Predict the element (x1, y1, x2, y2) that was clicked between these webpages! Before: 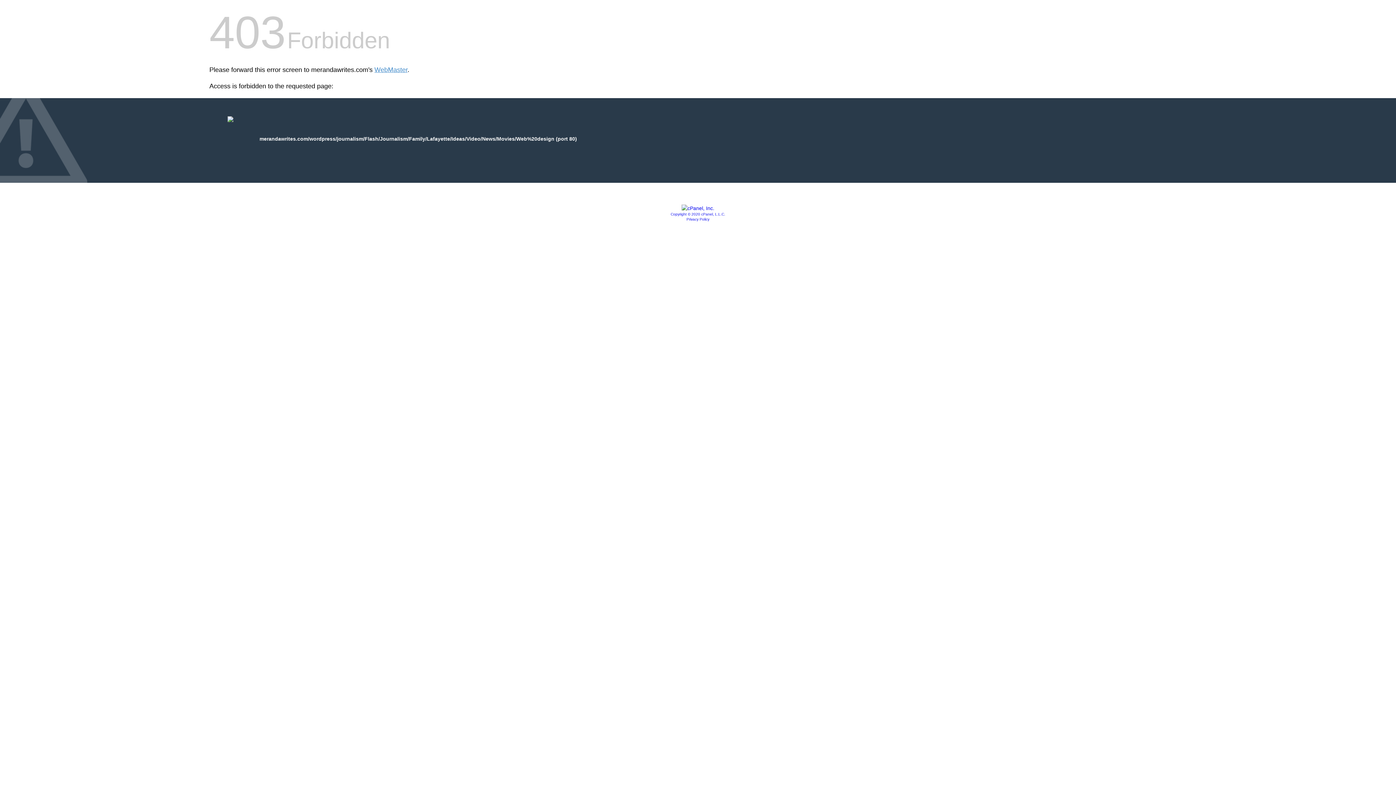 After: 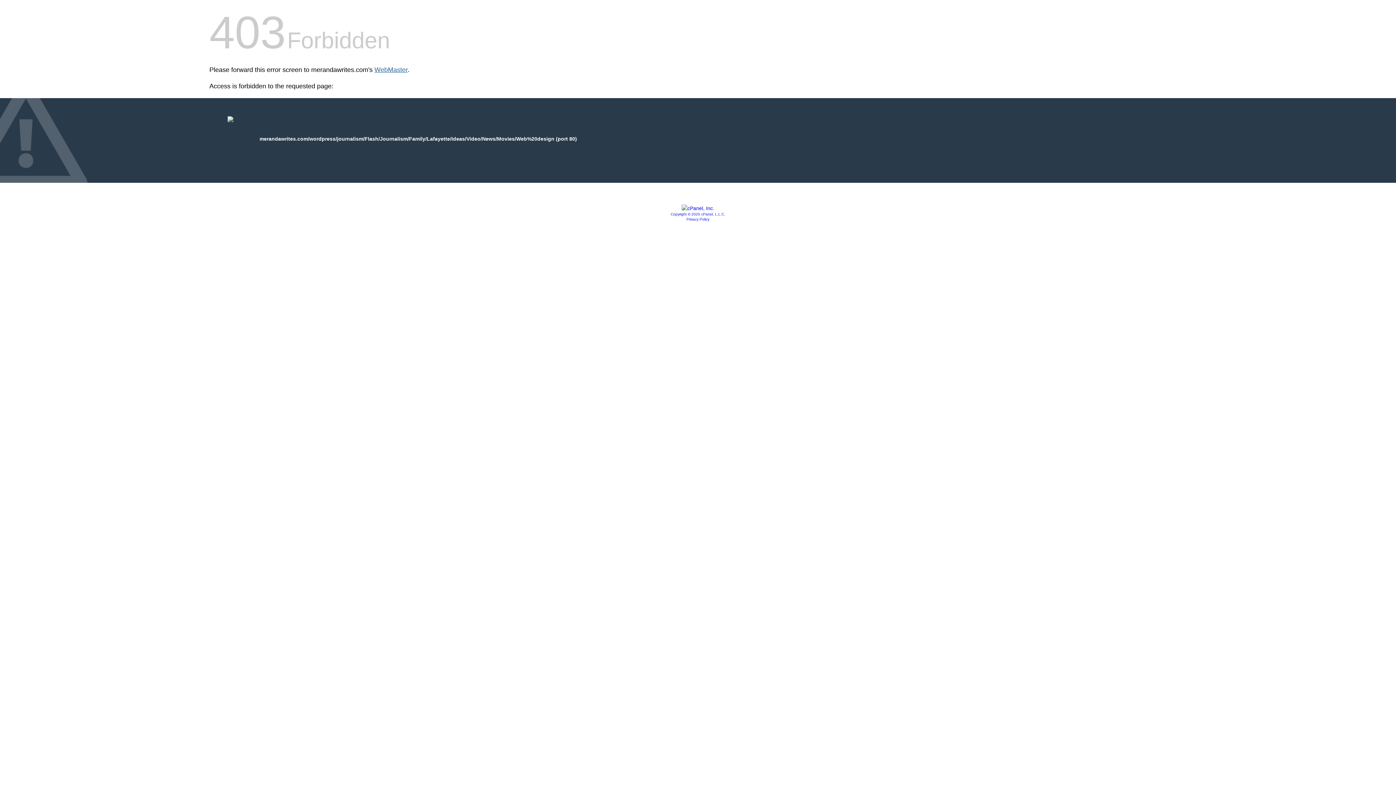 Action: label: WebMaster bbox: (374, 66, 407, 73)